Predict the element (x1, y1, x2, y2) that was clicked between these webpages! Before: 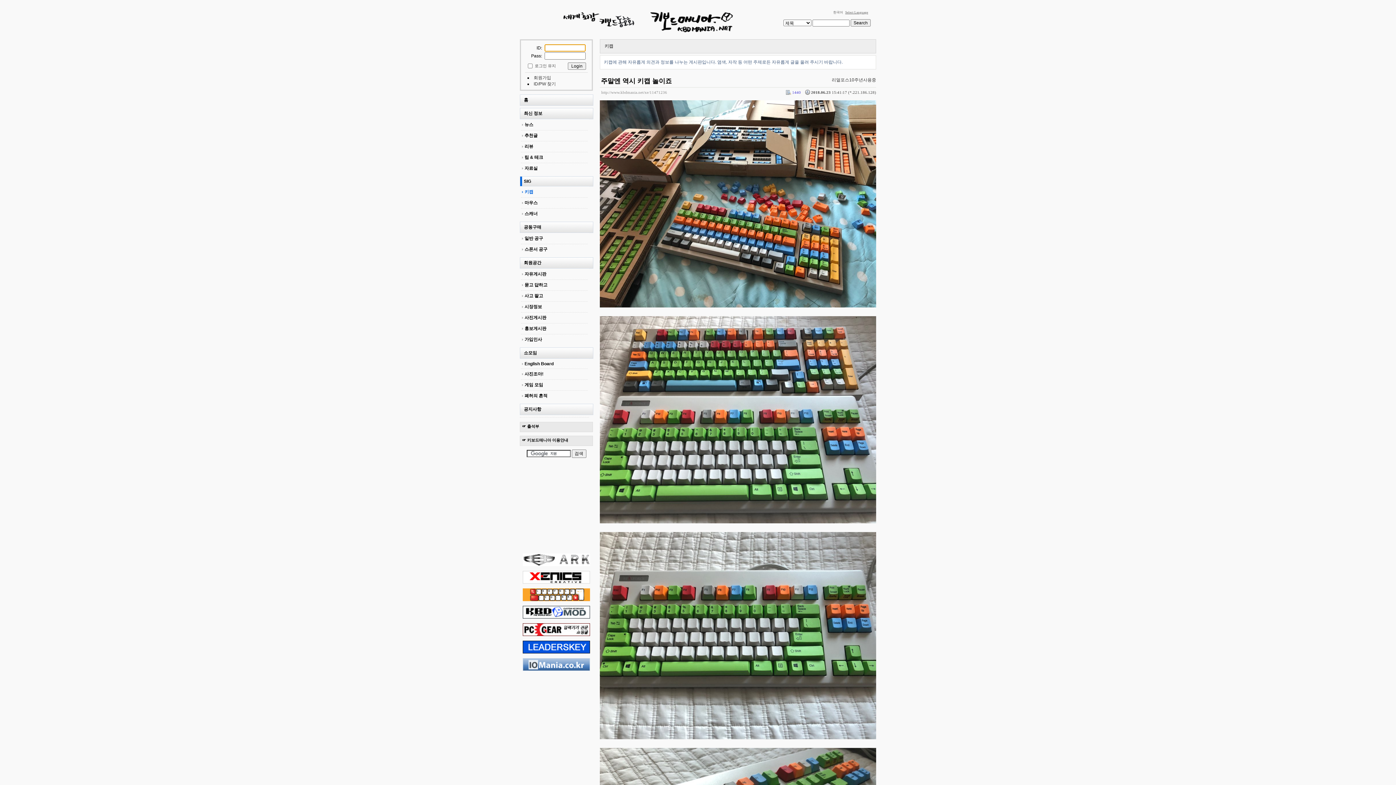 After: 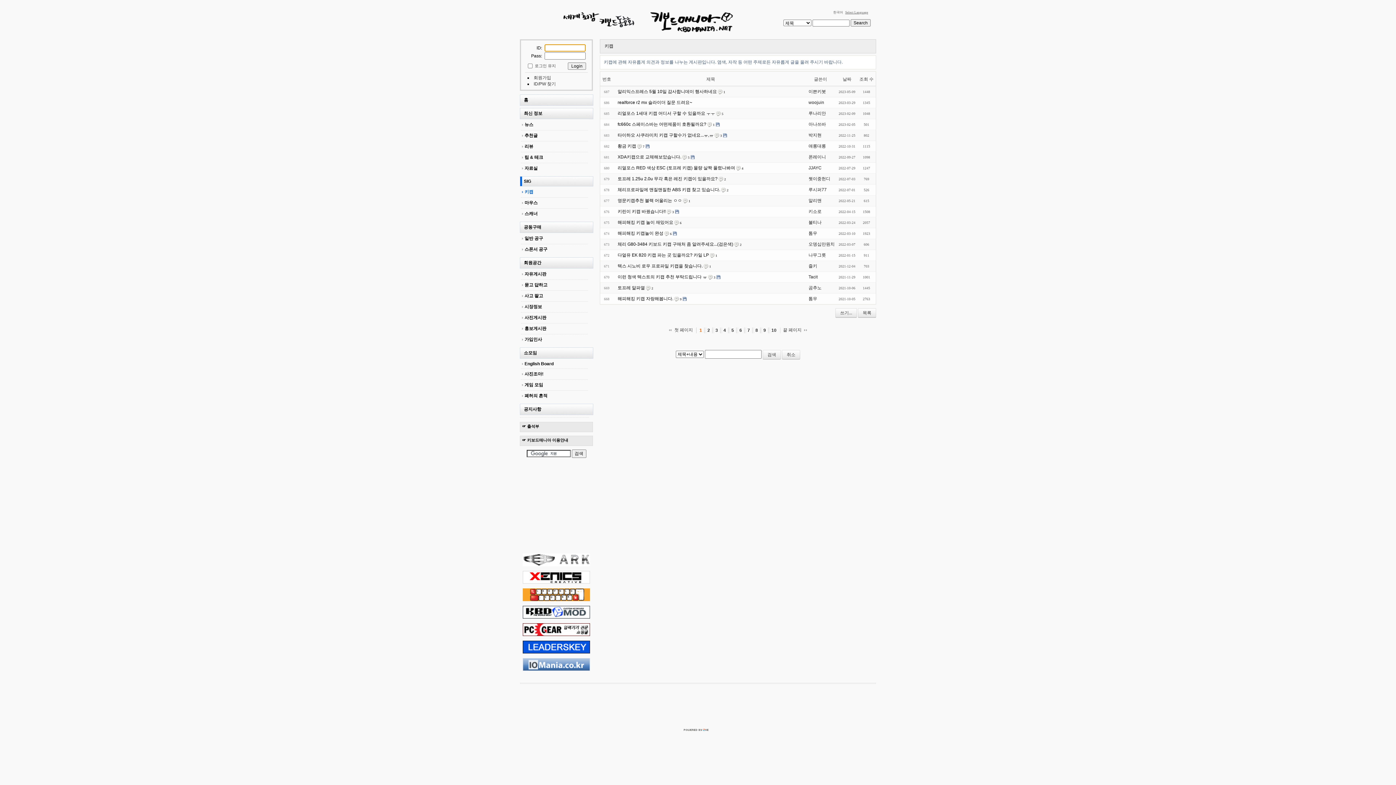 Action: label: SIG bbox: (520, 176, 593, 186)